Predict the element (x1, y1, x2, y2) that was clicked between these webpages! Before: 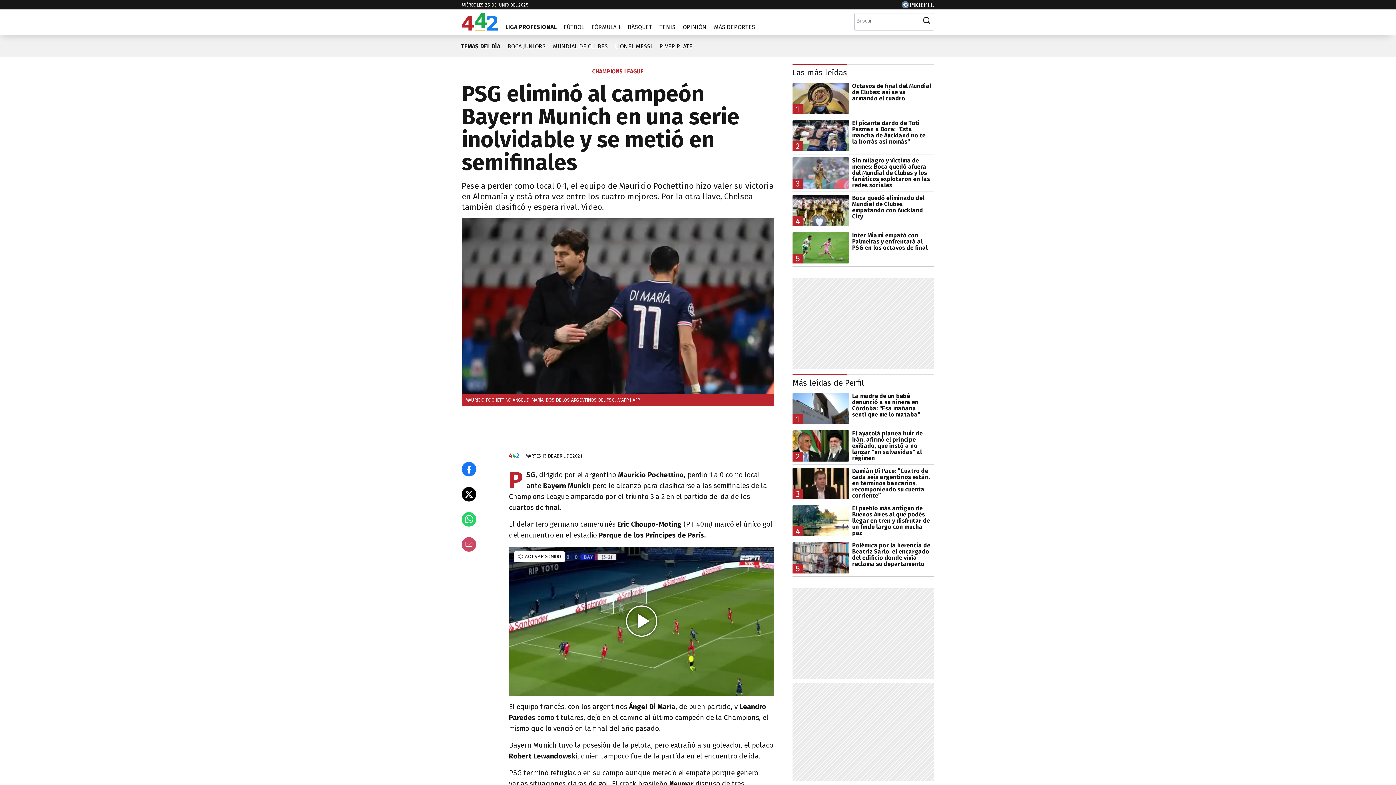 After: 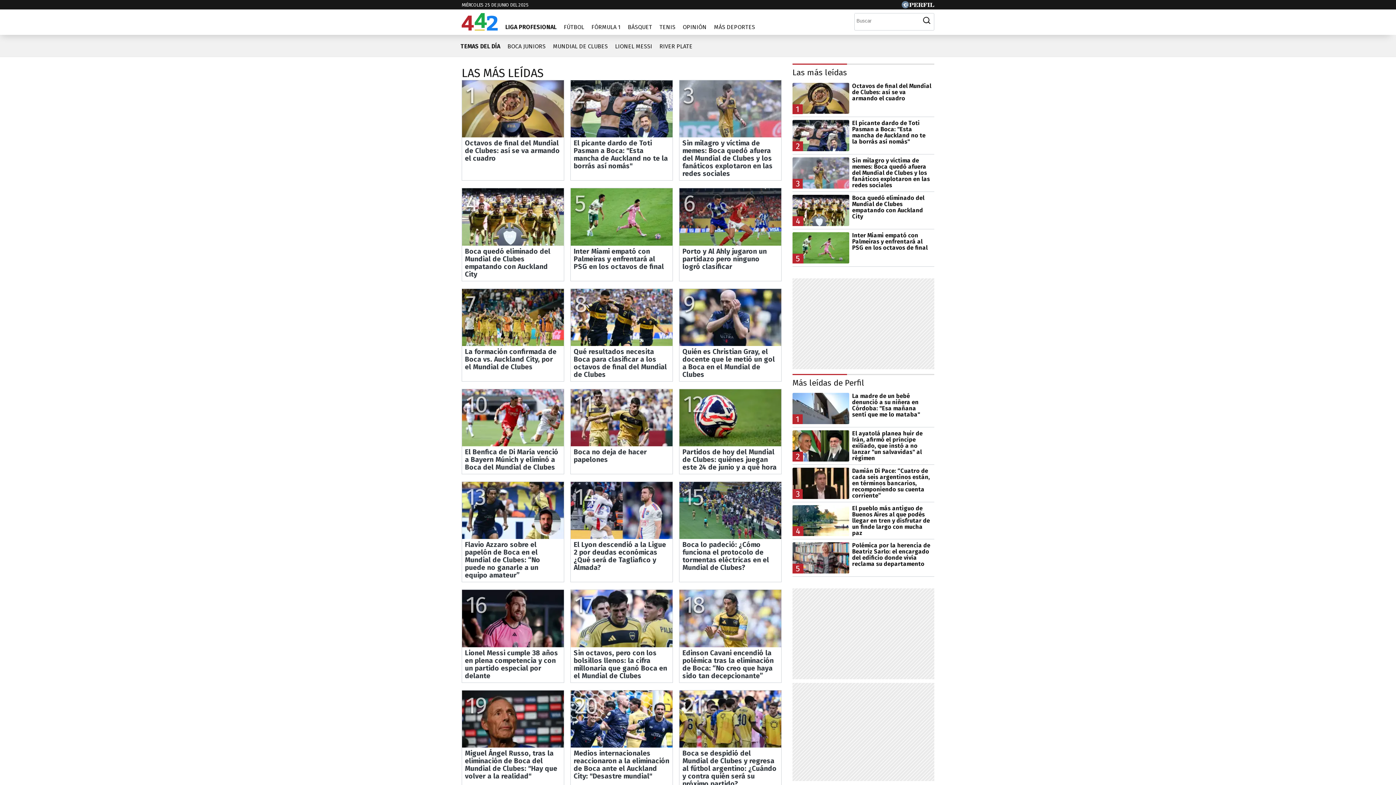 Action: label: Las más leídas bbox: (792, 67, 847, 77)